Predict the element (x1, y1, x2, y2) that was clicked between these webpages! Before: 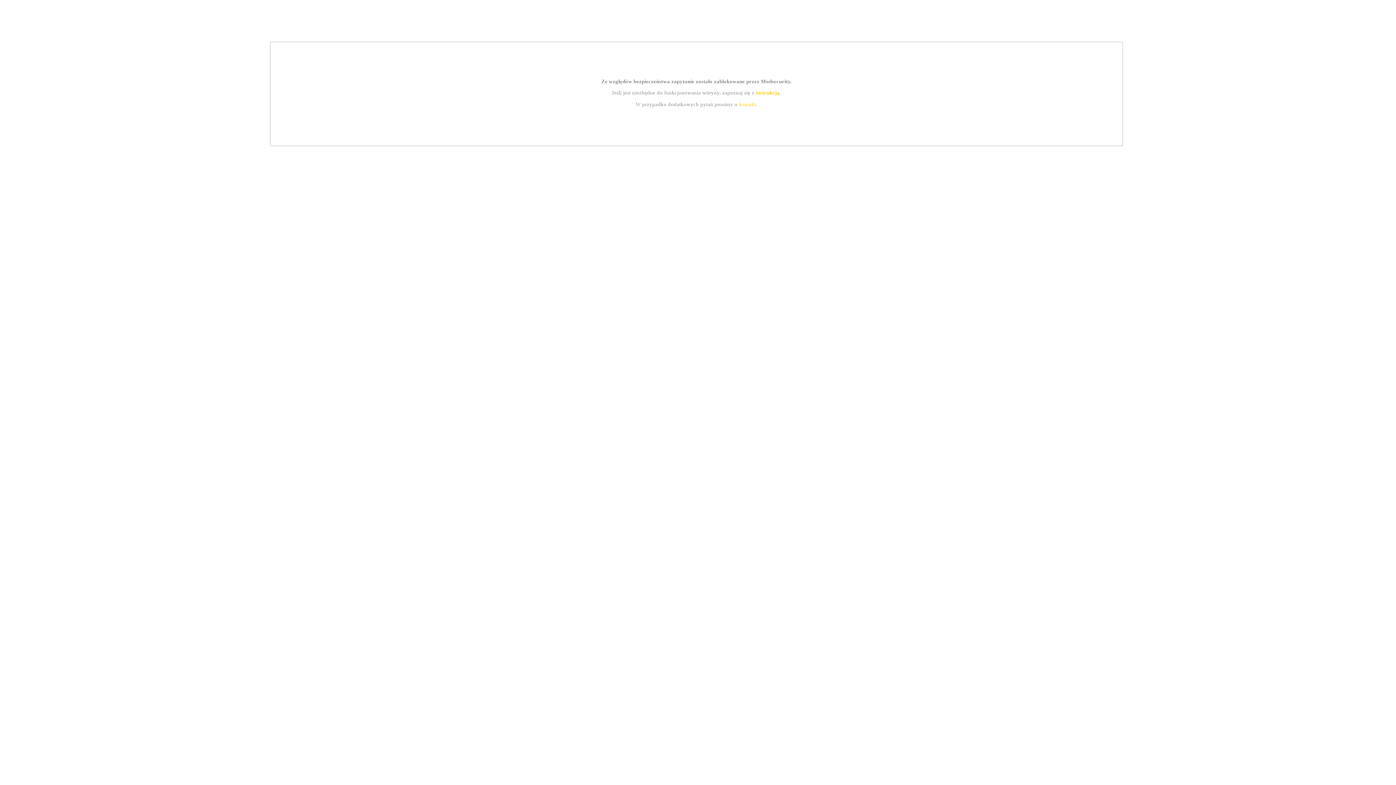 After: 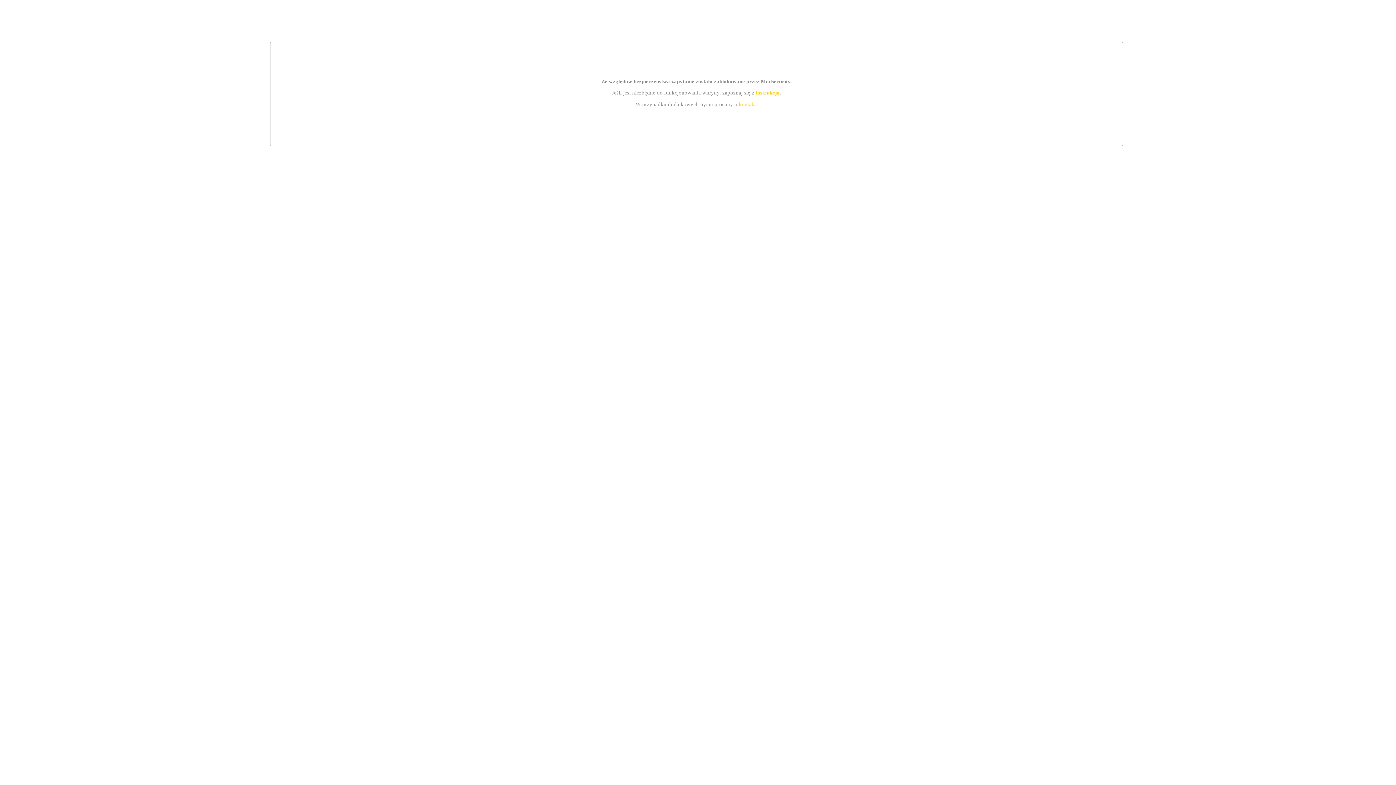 Action: bbox: (739, 101, 756, 107) label: kontakt